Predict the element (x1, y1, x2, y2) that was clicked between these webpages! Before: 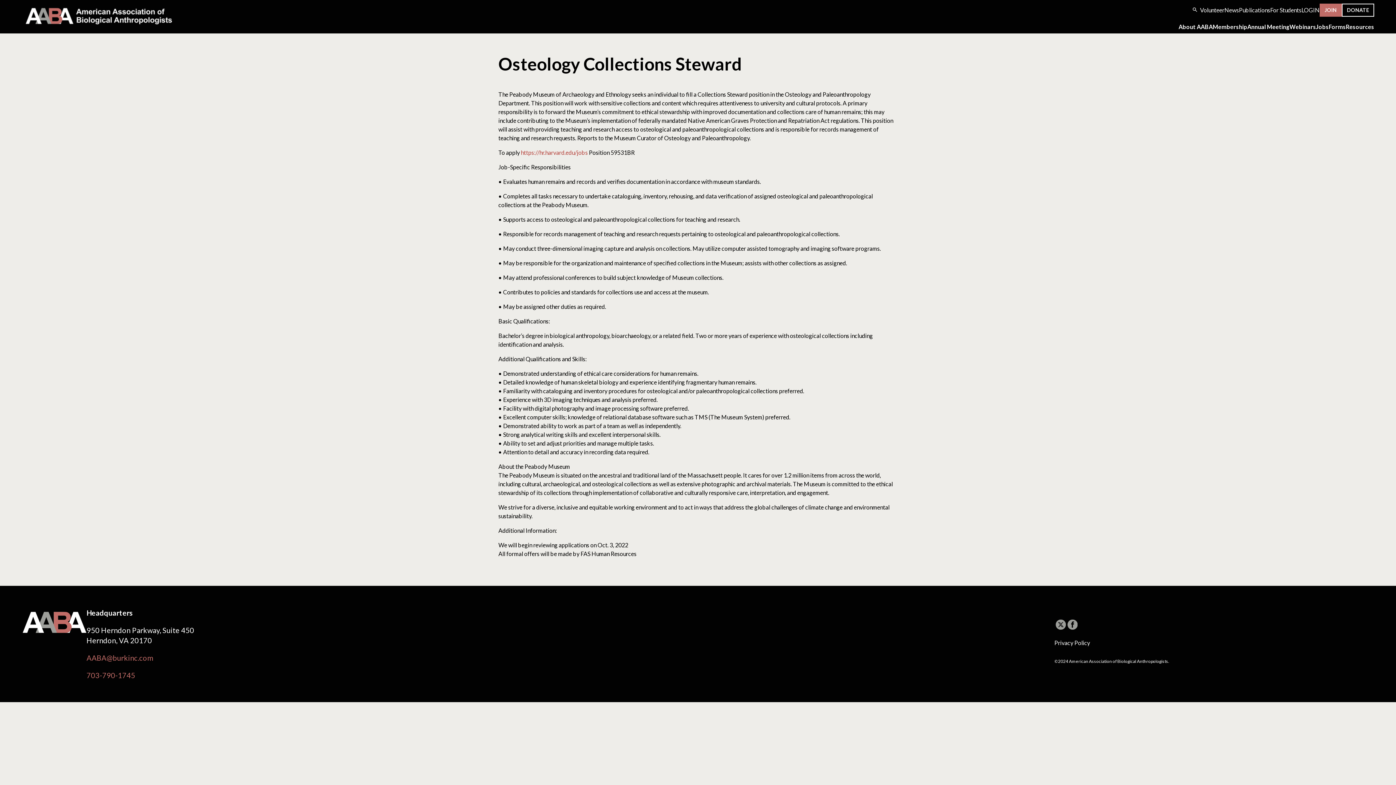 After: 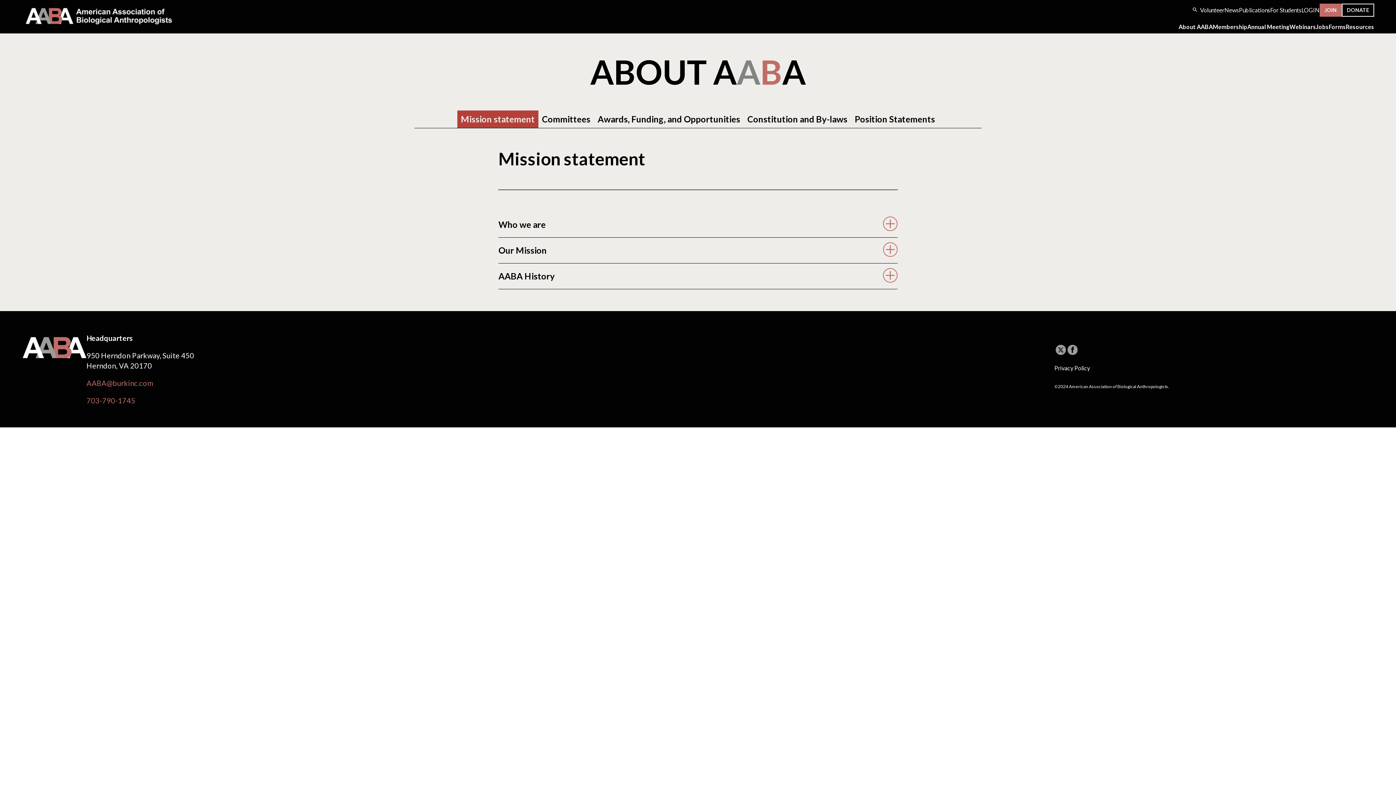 Action: label: About AABA bbox: (1178, 24, 1213, 29)